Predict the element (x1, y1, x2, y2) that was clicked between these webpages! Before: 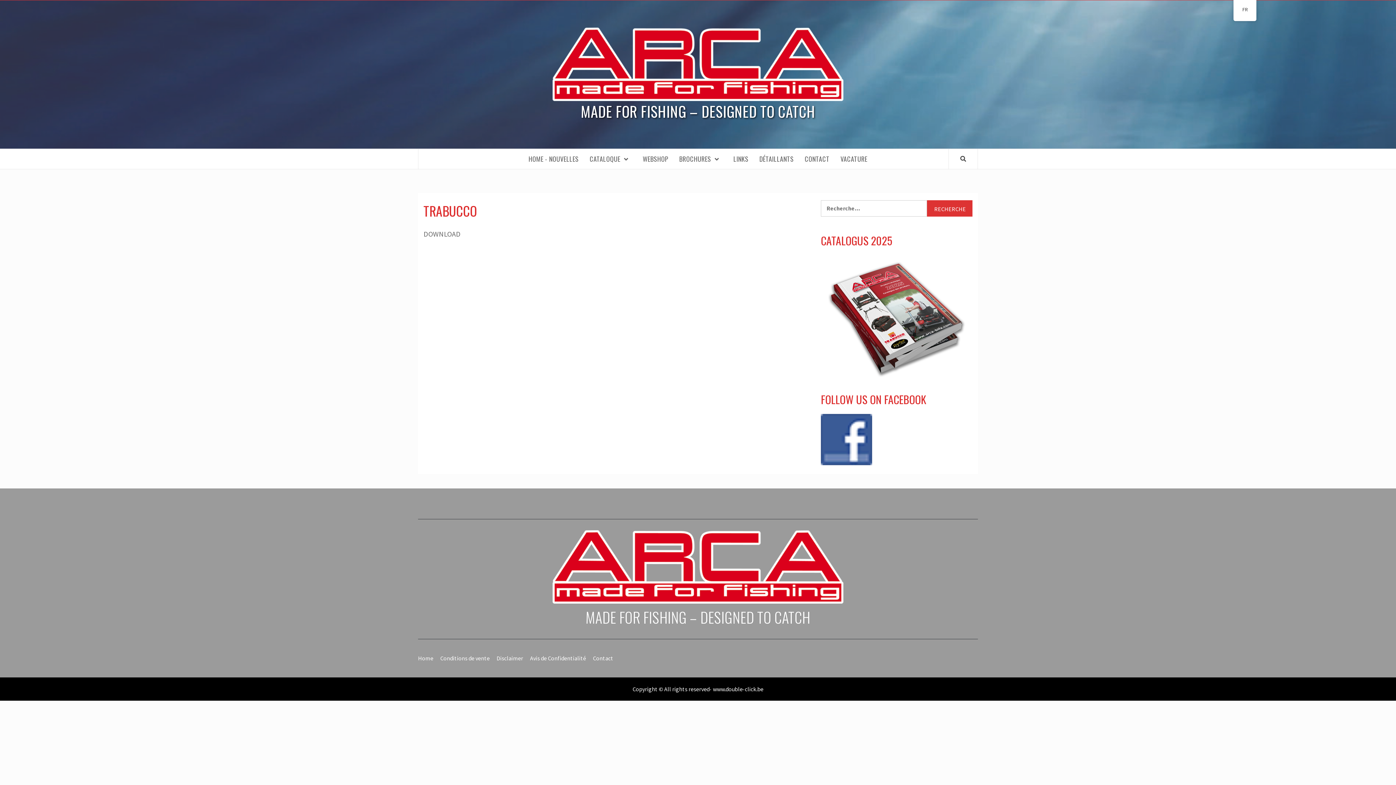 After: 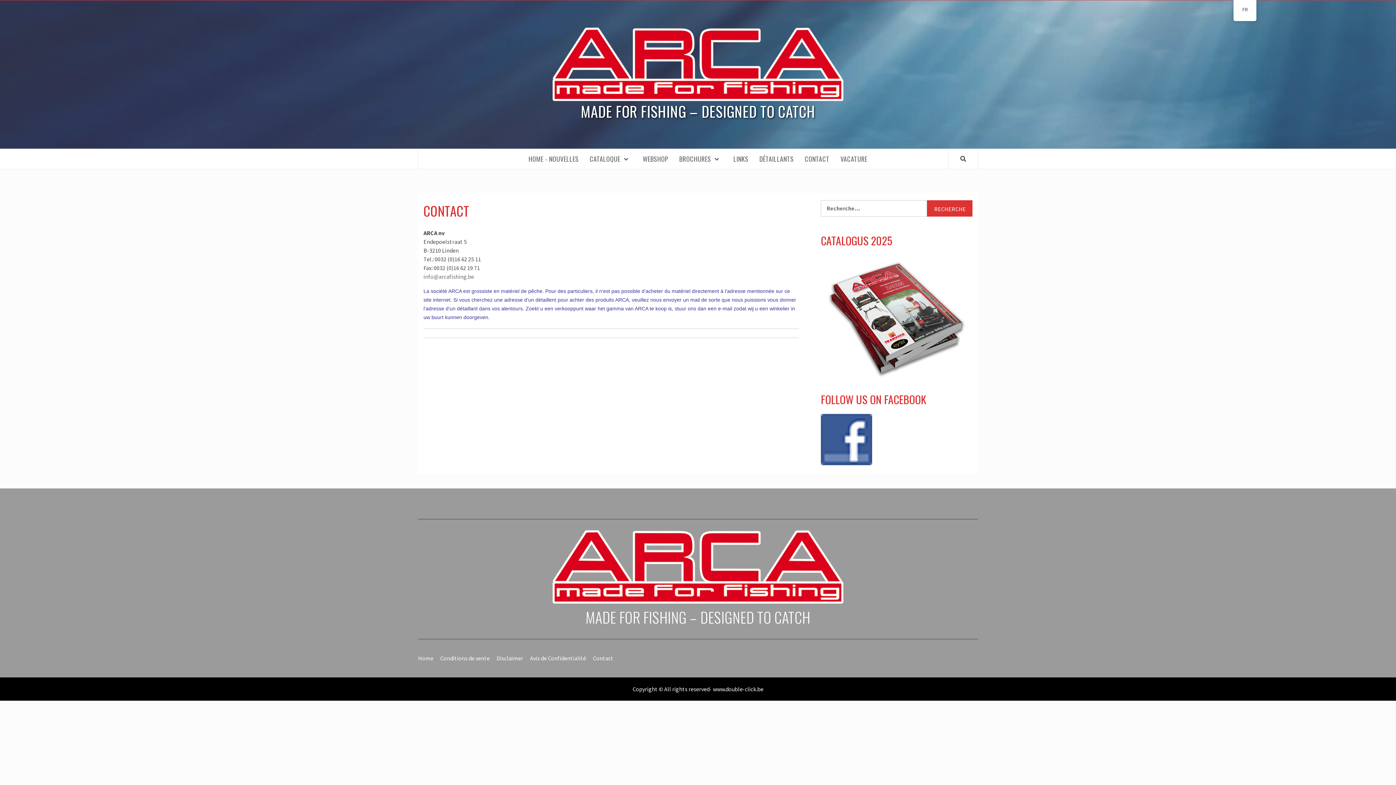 Action: bbox: (593, 654, 619, 662) label: Contact